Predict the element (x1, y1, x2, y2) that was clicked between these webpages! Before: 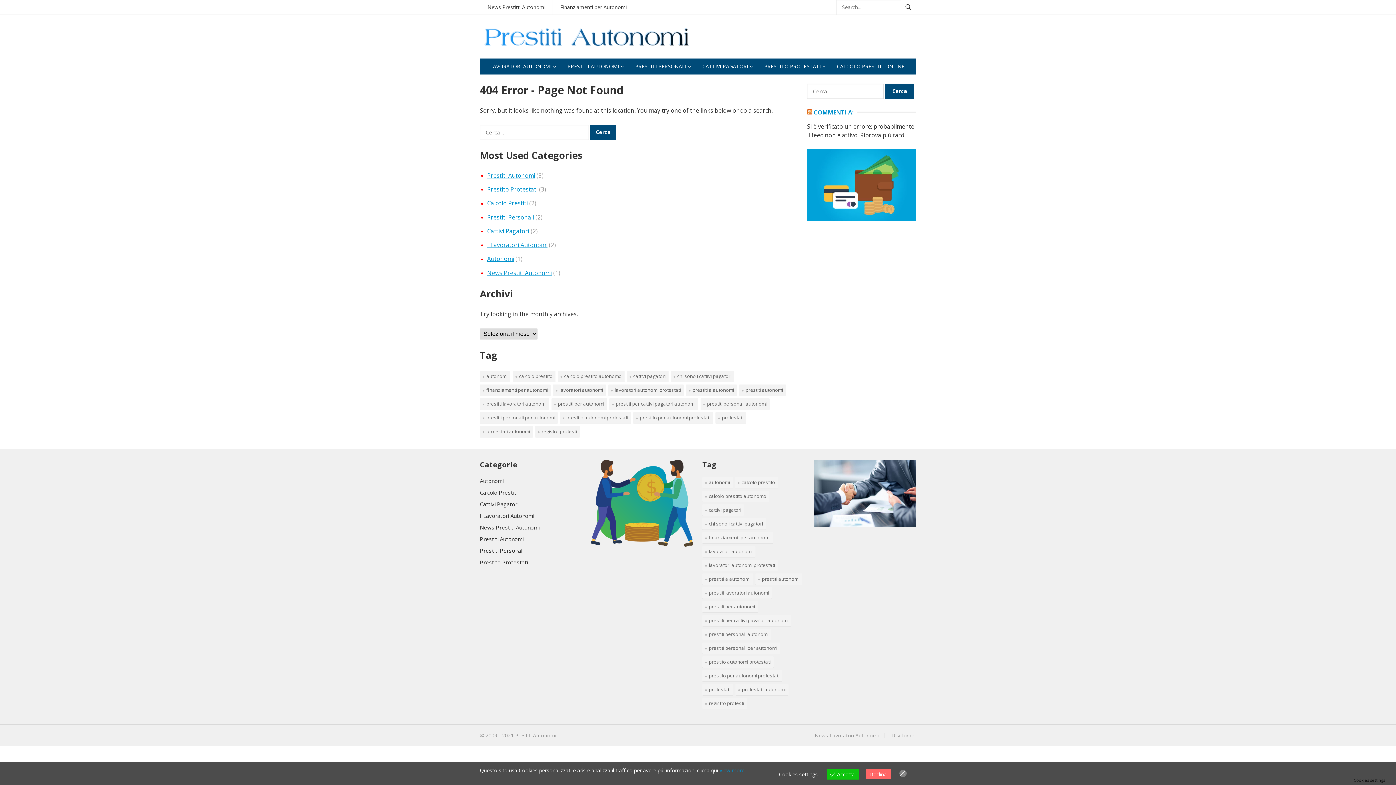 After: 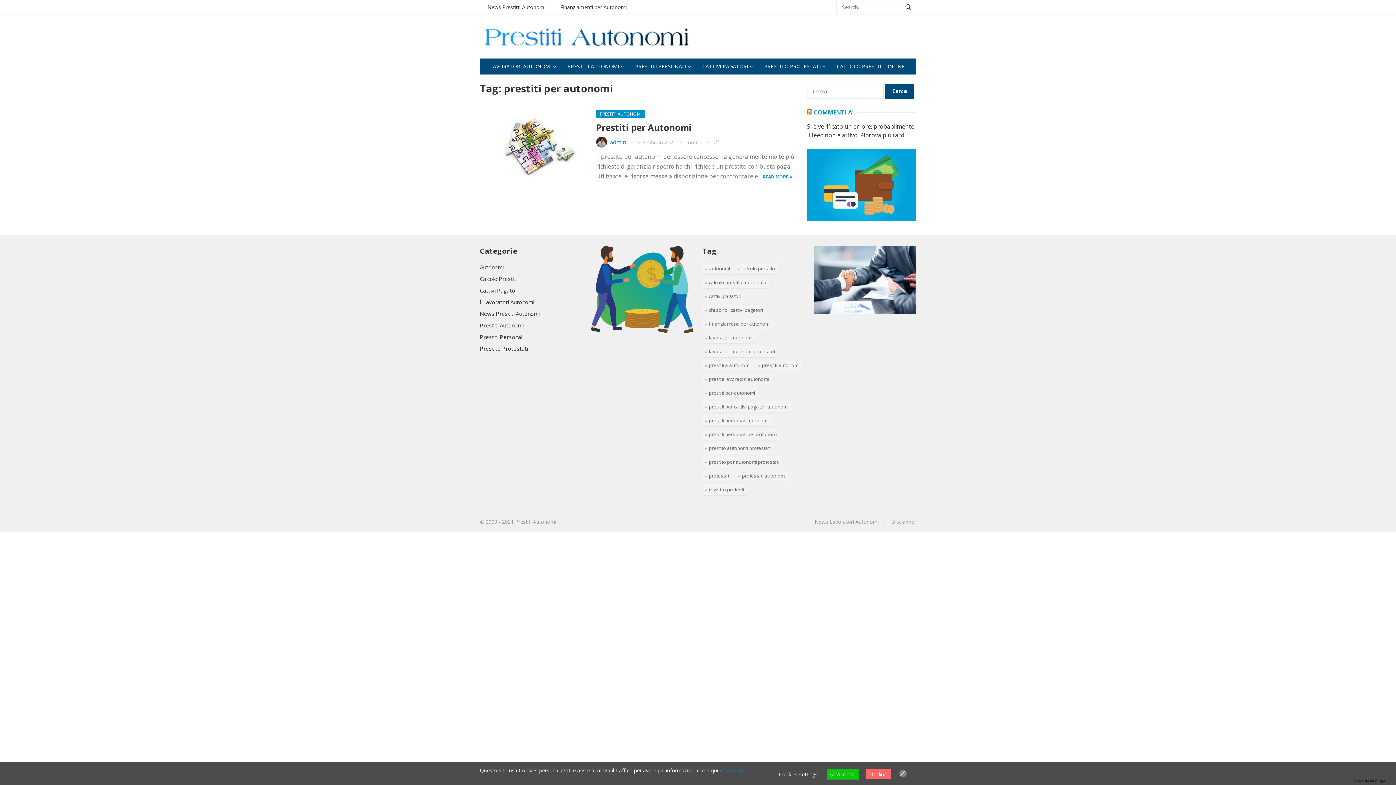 Action: label: prestiti per autonomi (1 elemento) bbox: (702, 601, 758, 612)